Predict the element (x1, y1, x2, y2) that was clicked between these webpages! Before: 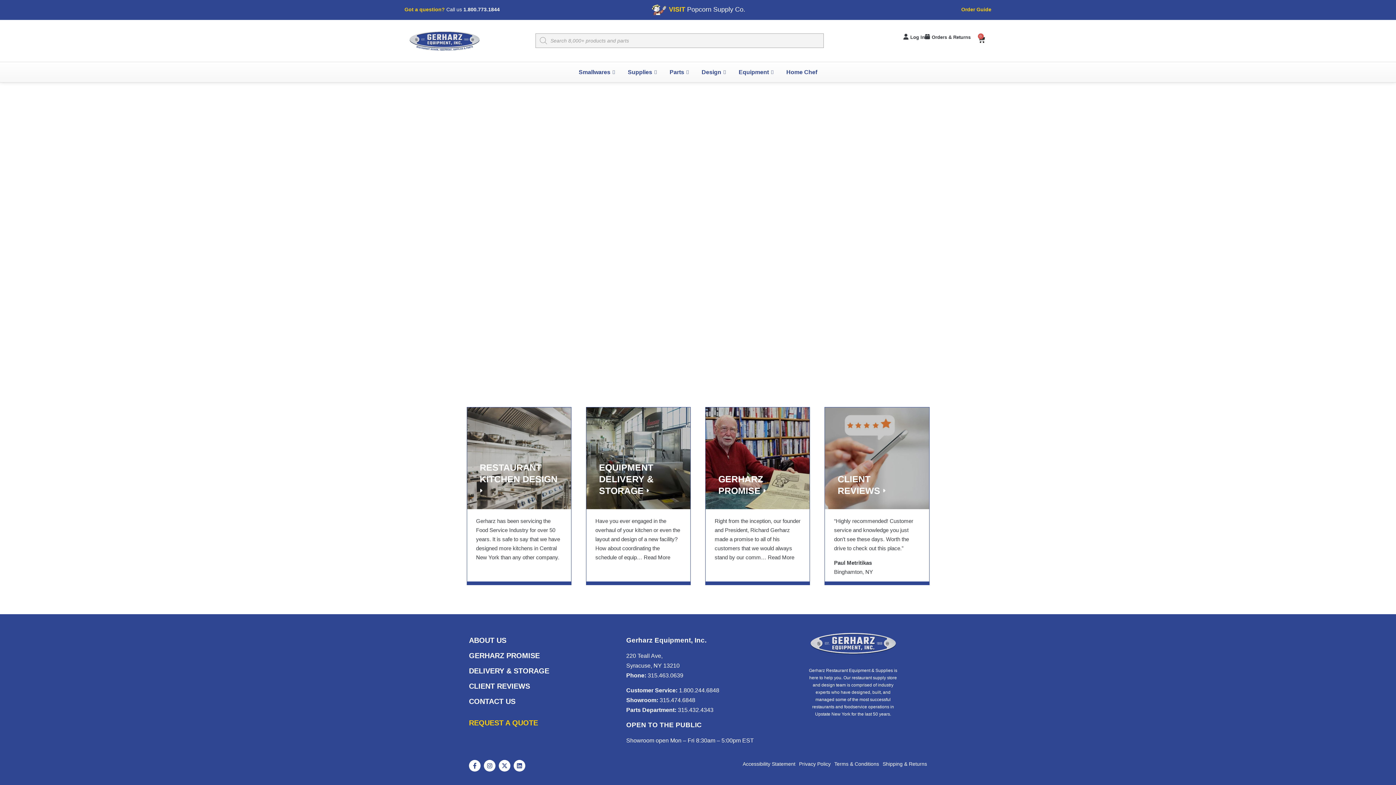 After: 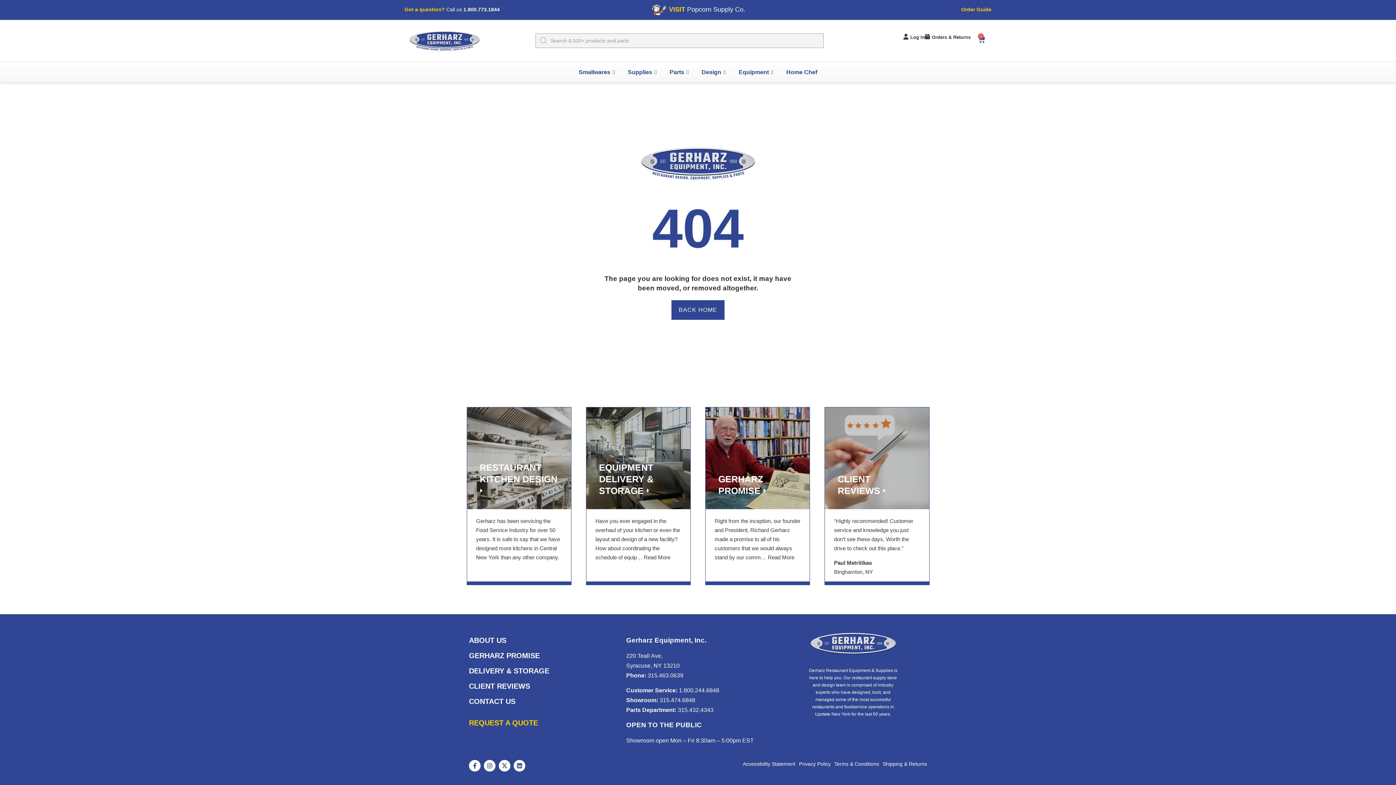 Action: bbox: (978, 35, 985, 43) label: 0
CART